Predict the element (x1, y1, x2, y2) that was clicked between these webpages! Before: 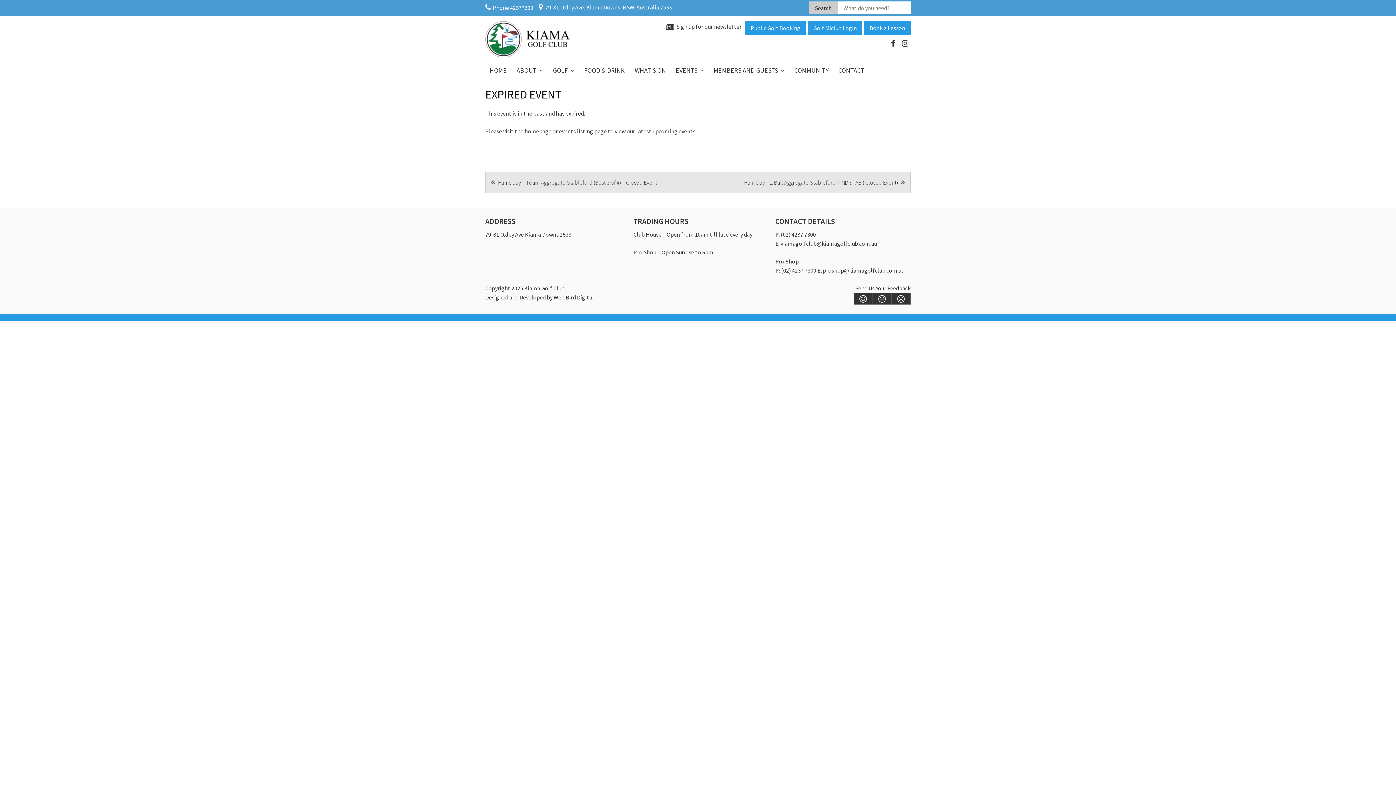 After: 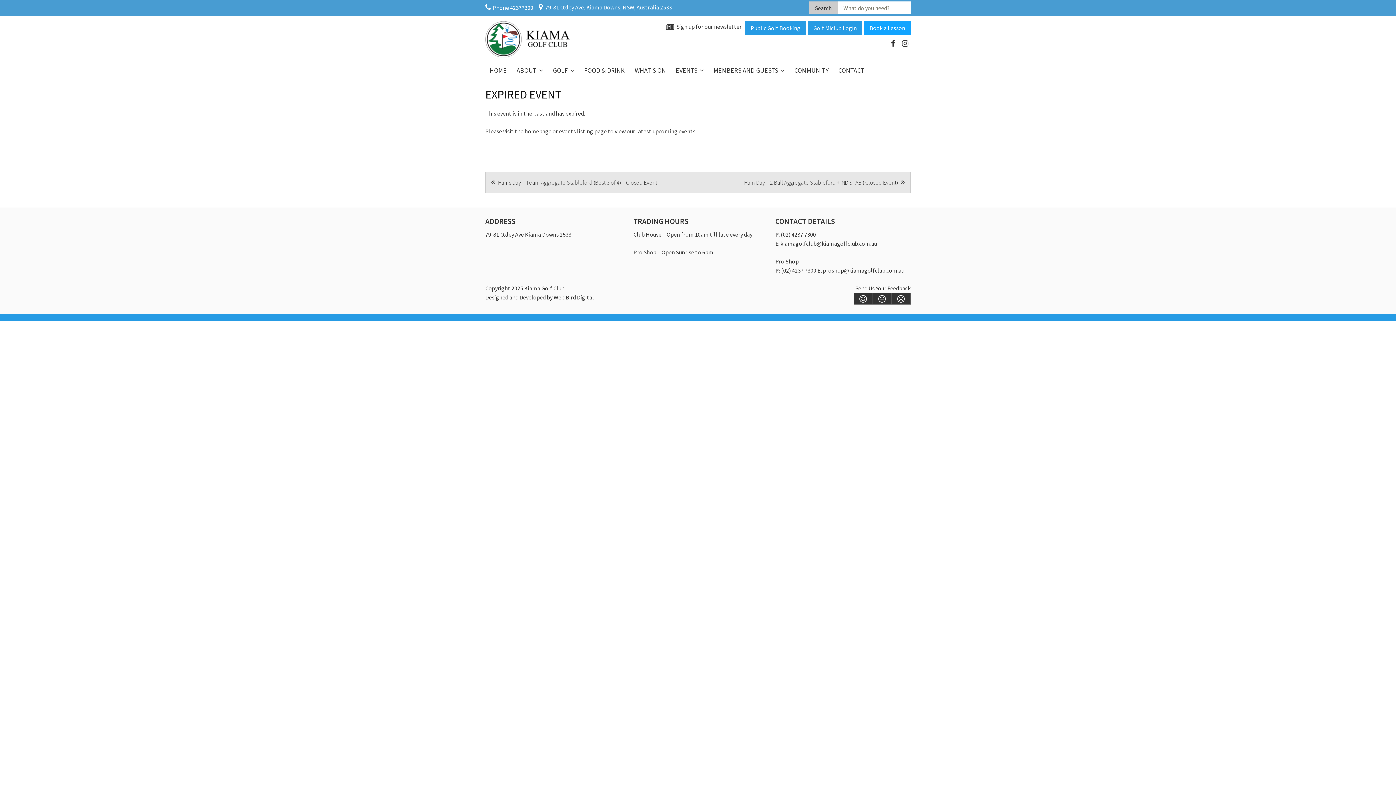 Action: bbox: (864, 21, 910, 35) label: Book a Lesson